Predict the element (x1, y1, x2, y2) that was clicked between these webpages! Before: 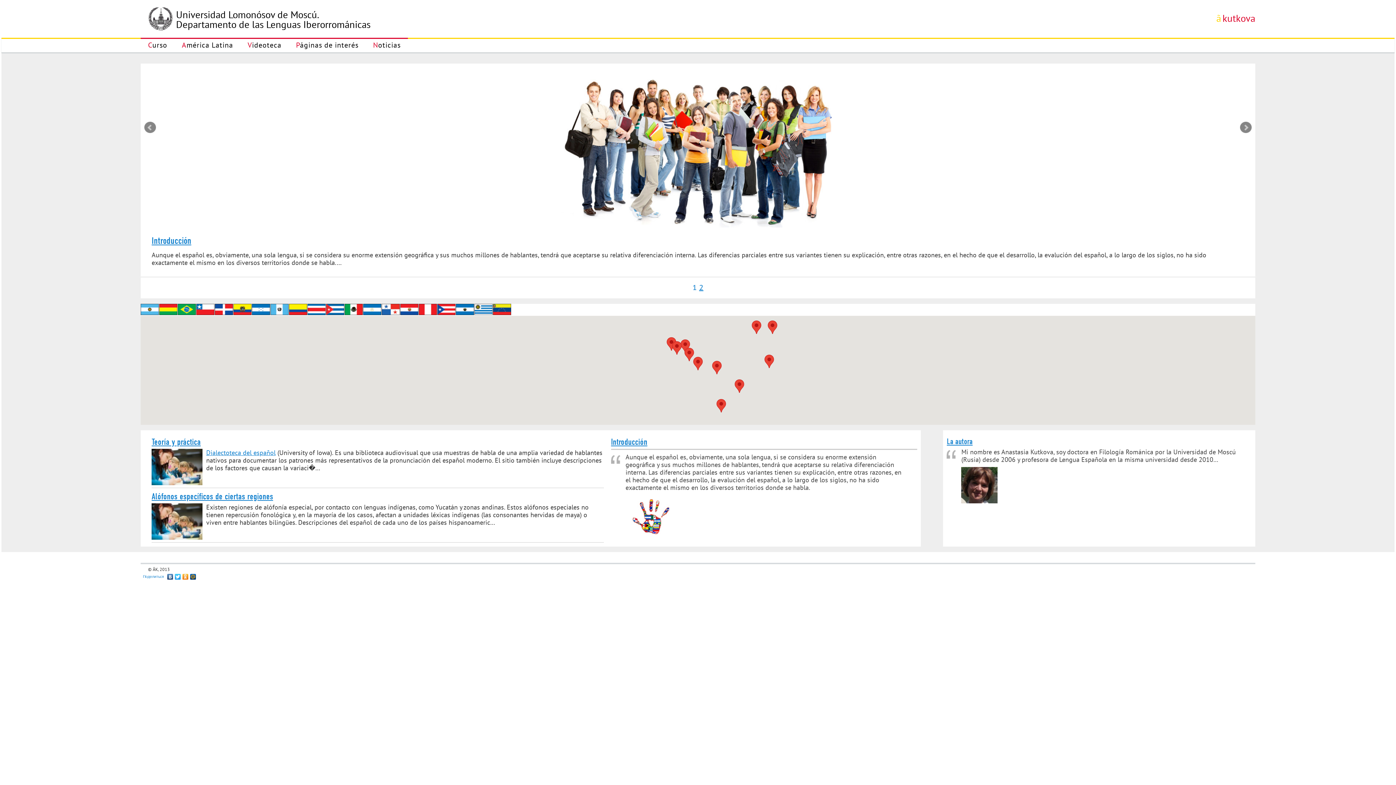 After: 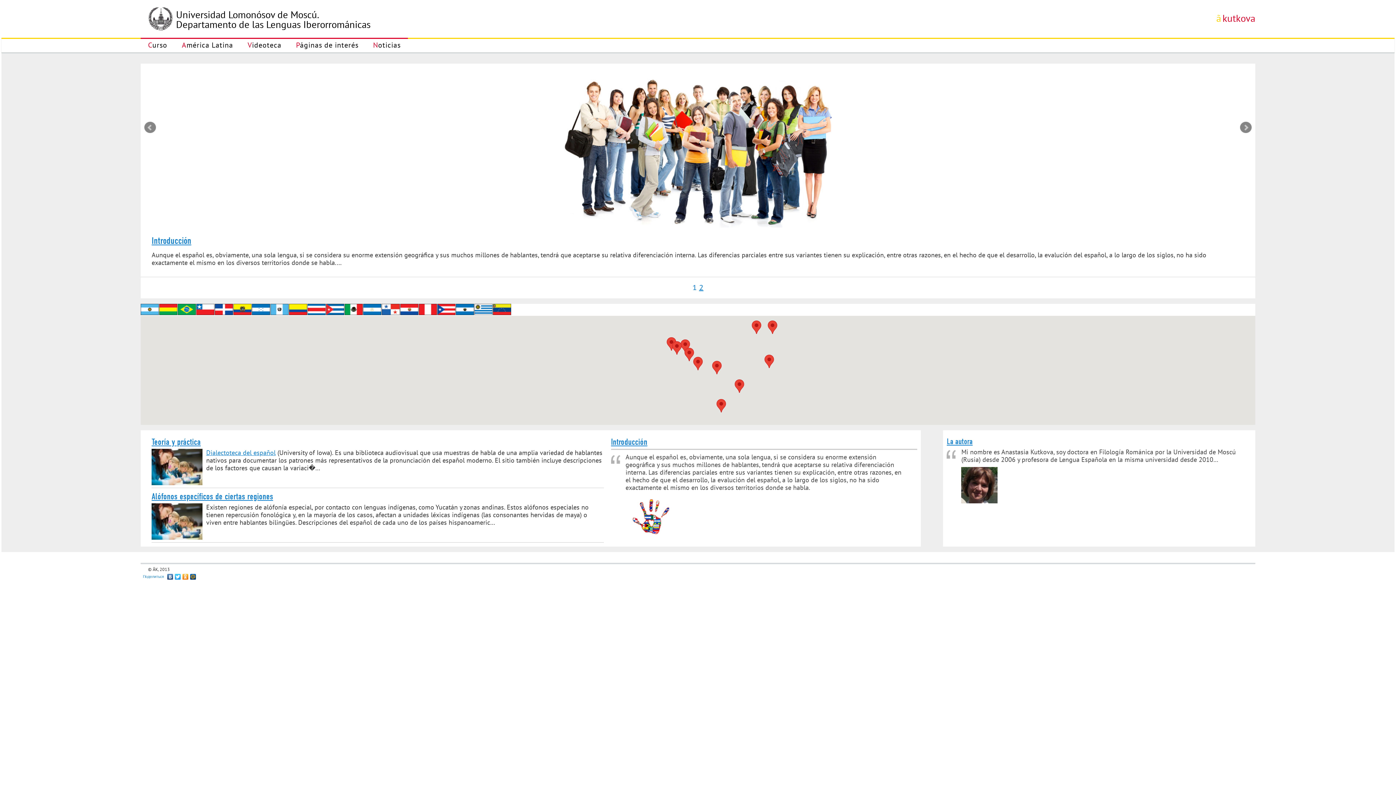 Action: bbox: (174, 572, 181, 581)